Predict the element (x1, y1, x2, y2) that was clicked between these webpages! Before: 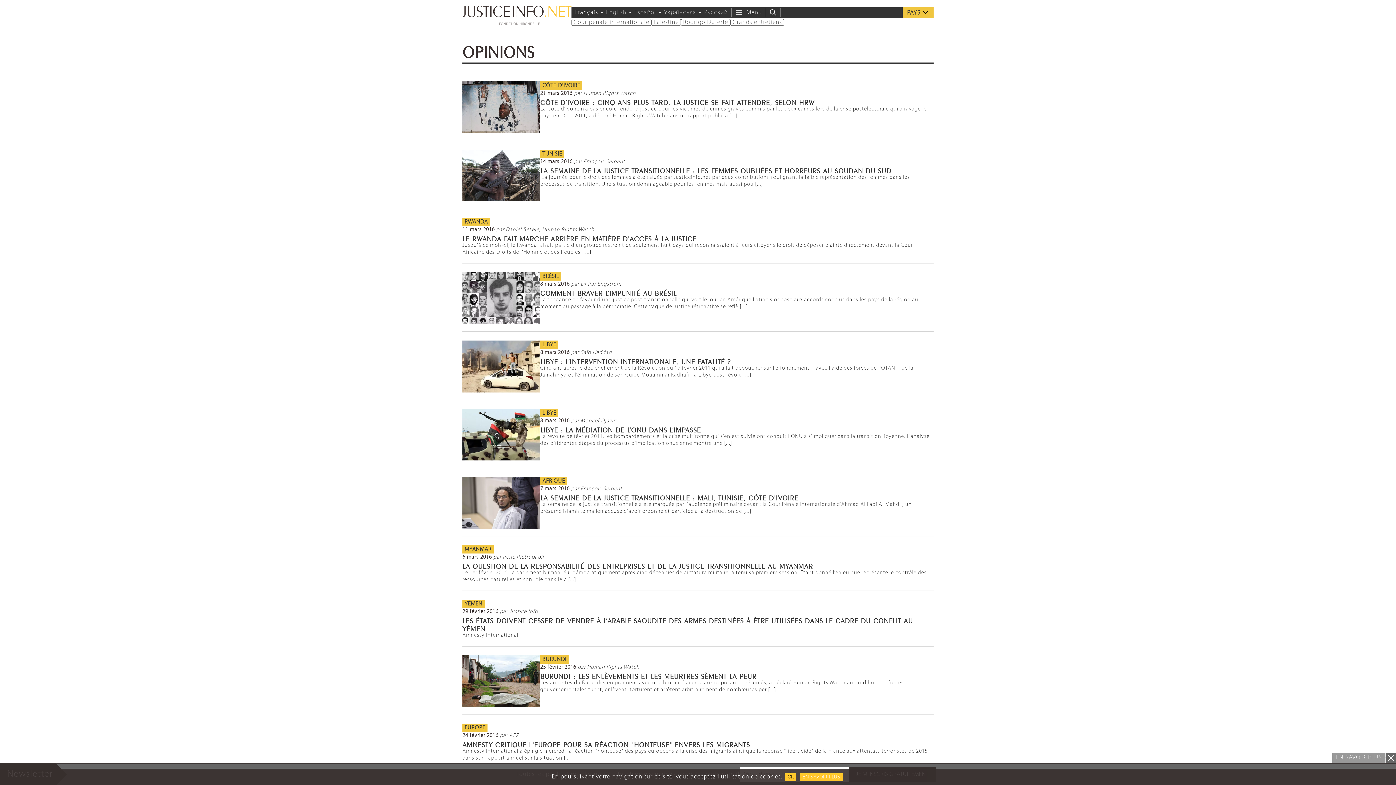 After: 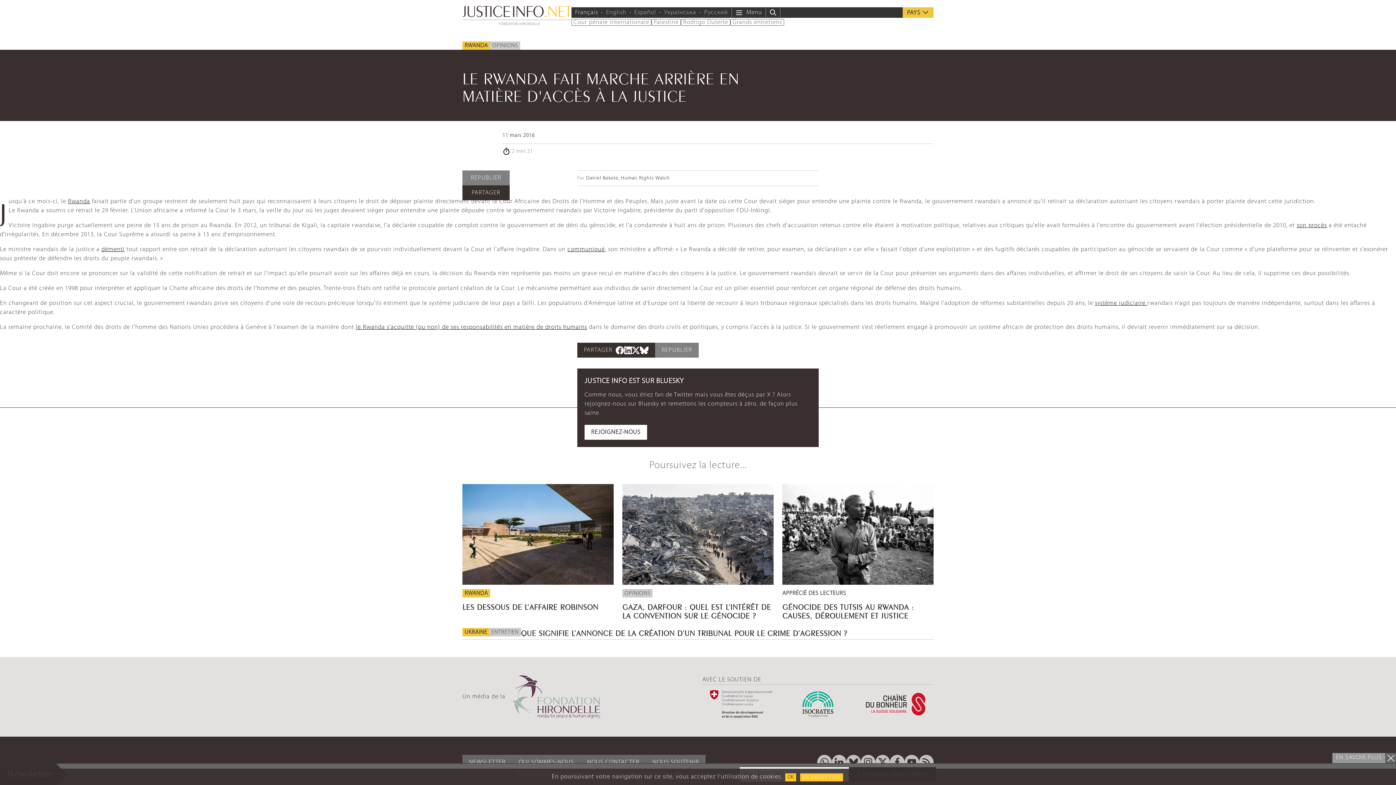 Action: label: LE RWANDA FAIT MARCHE ARRIÈRE EN MATIÈRE D'ACCÈS À LA JUSTICE bbox: (462, 234, 933, 242)